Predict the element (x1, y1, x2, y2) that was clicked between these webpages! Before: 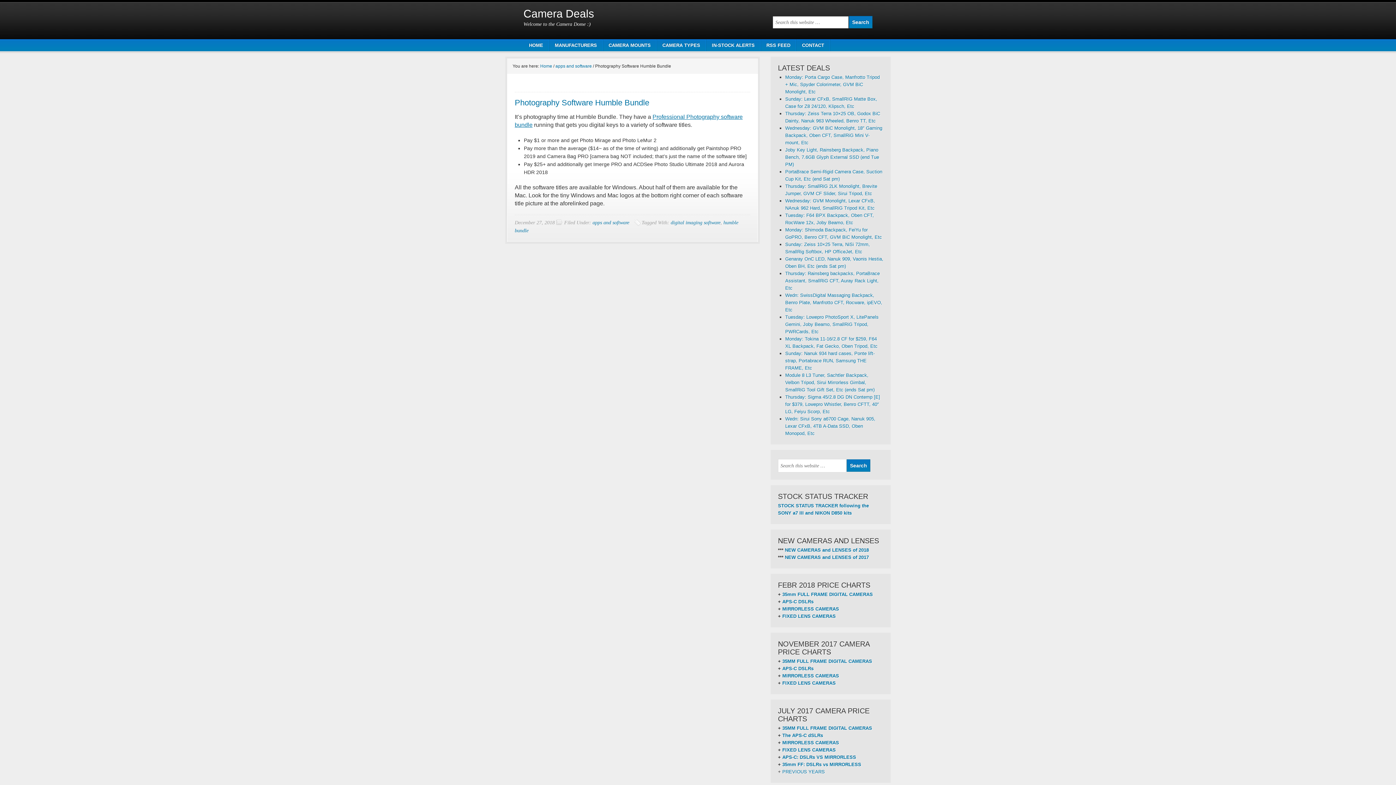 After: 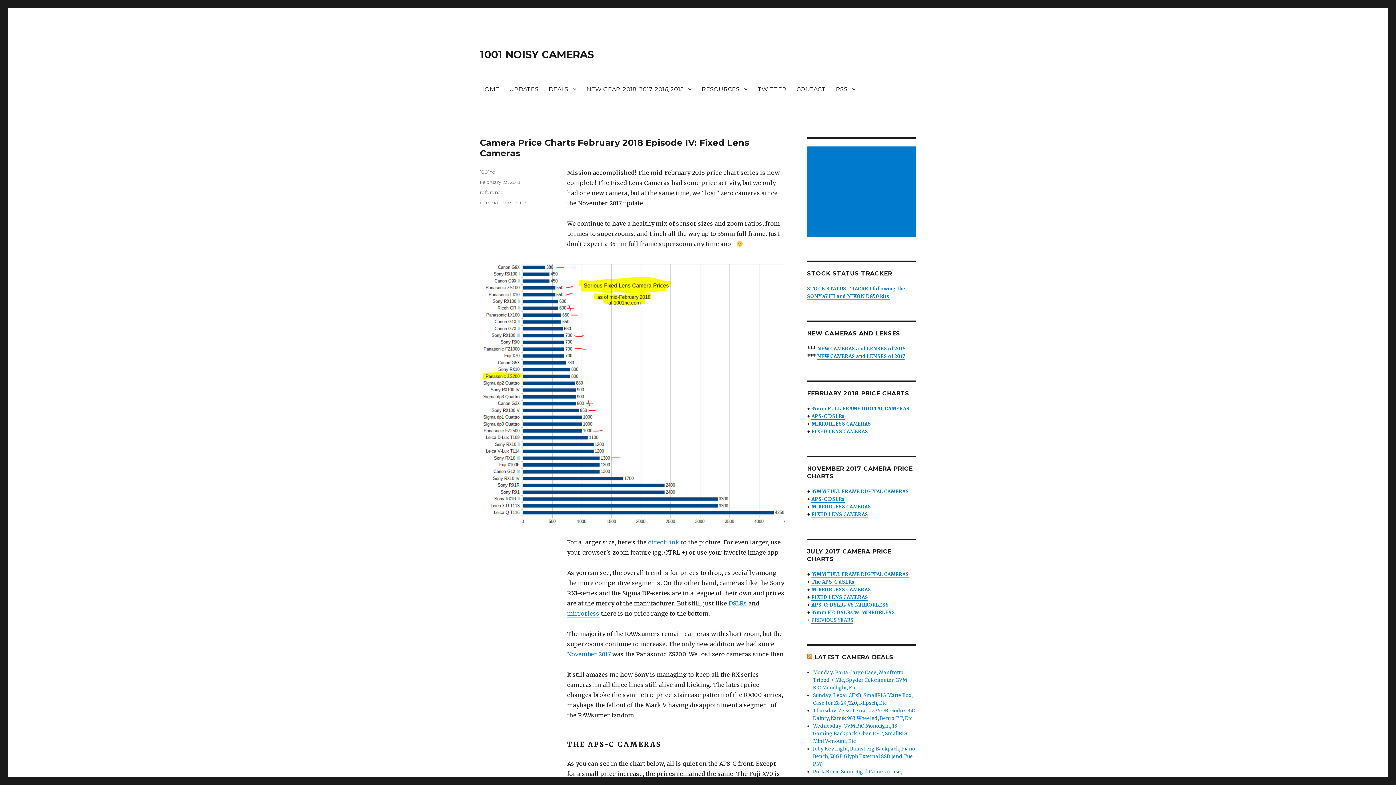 Action: label: FIXED LENS CAMERAS bbox: (782, 613, 836, 619)